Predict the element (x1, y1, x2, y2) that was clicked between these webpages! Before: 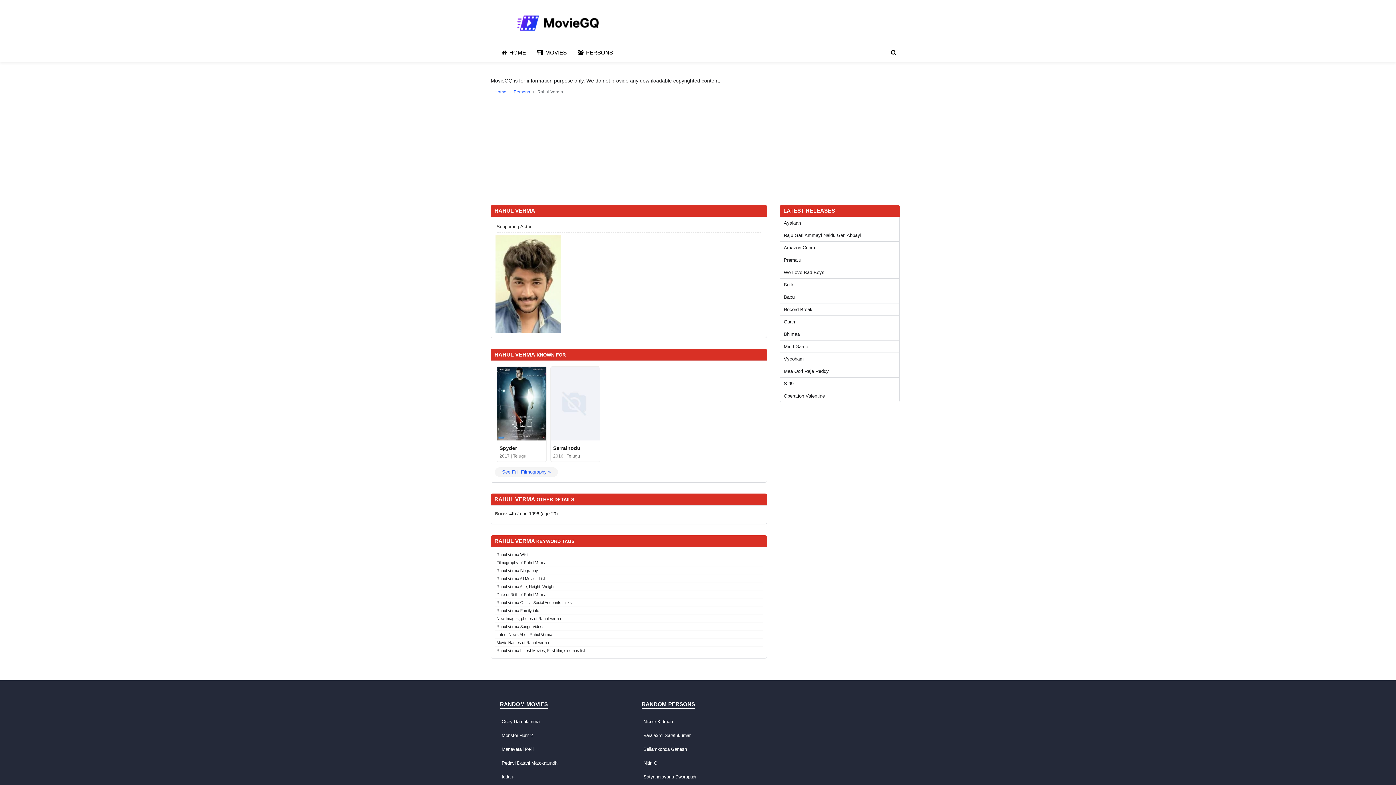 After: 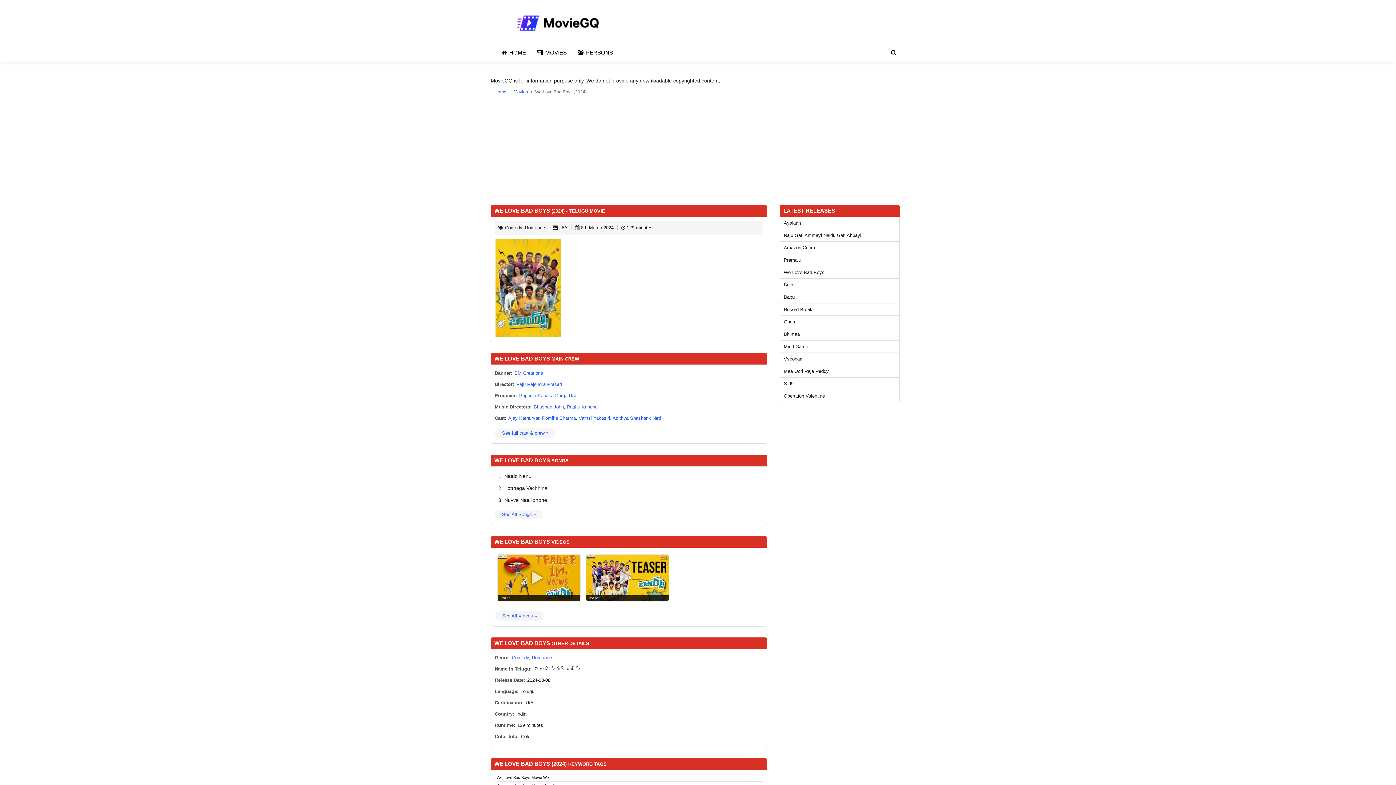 Action: bbox: (784, 269, 824, 275) label: We Love Bad Boys